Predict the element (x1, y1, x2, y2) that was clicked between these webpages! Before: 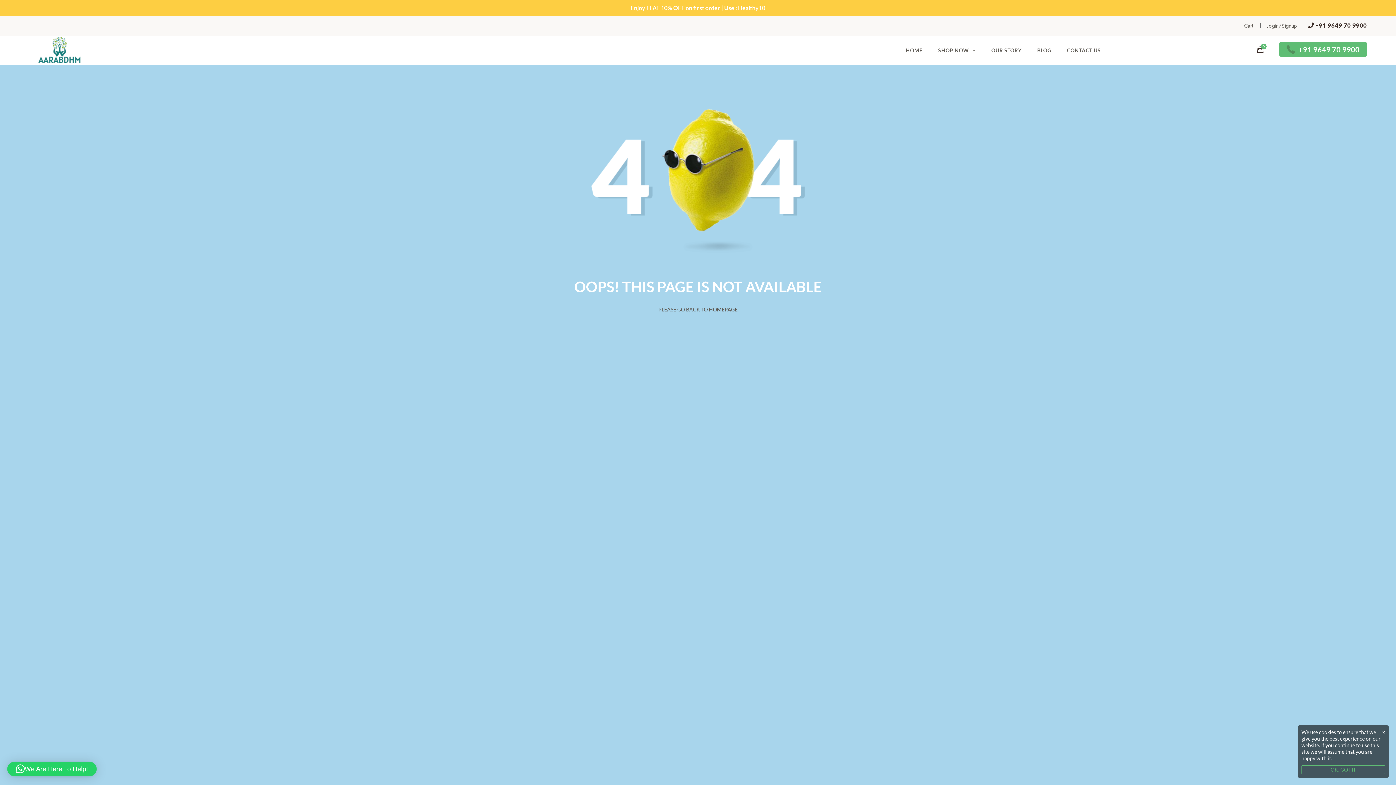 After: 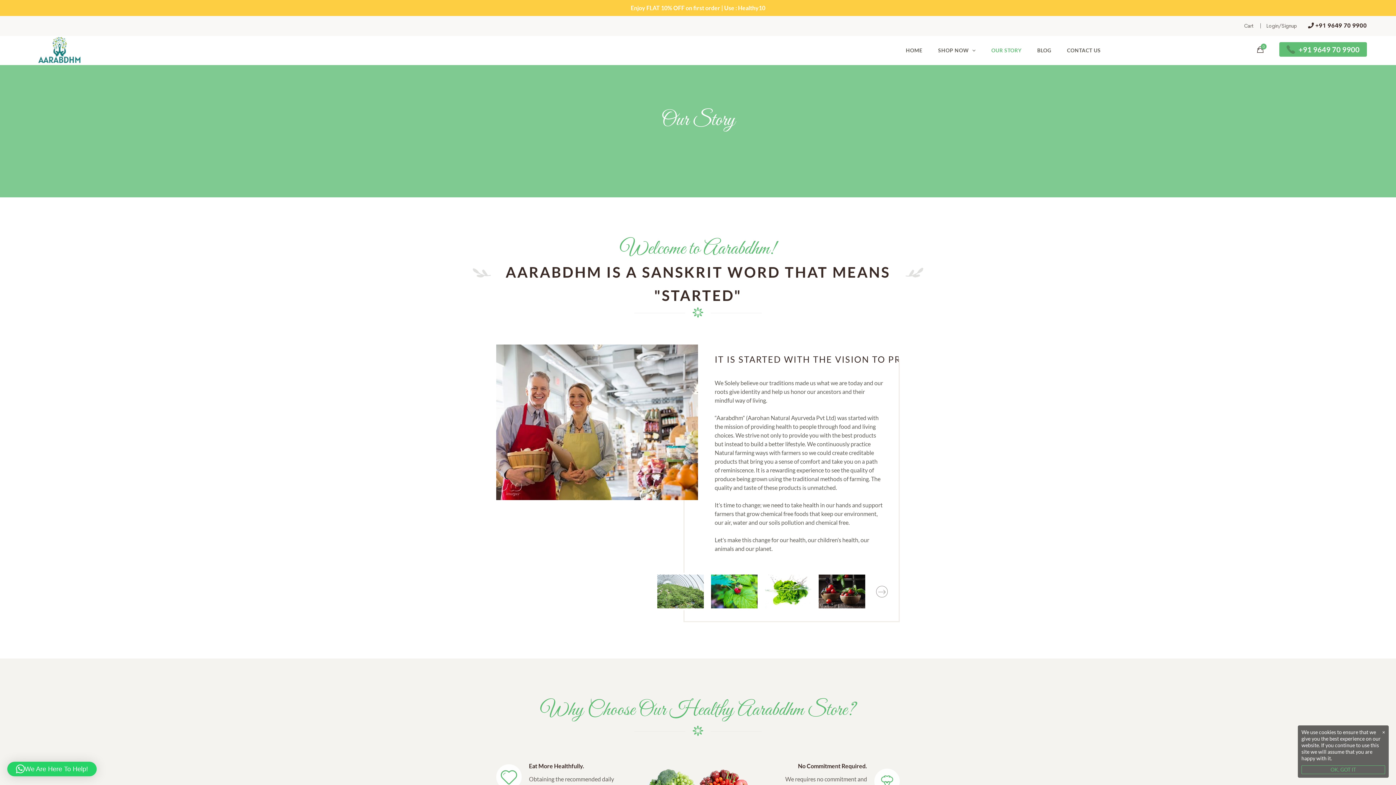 Action: label: OUR STORY bbox: (984, 36, 1029, 65)